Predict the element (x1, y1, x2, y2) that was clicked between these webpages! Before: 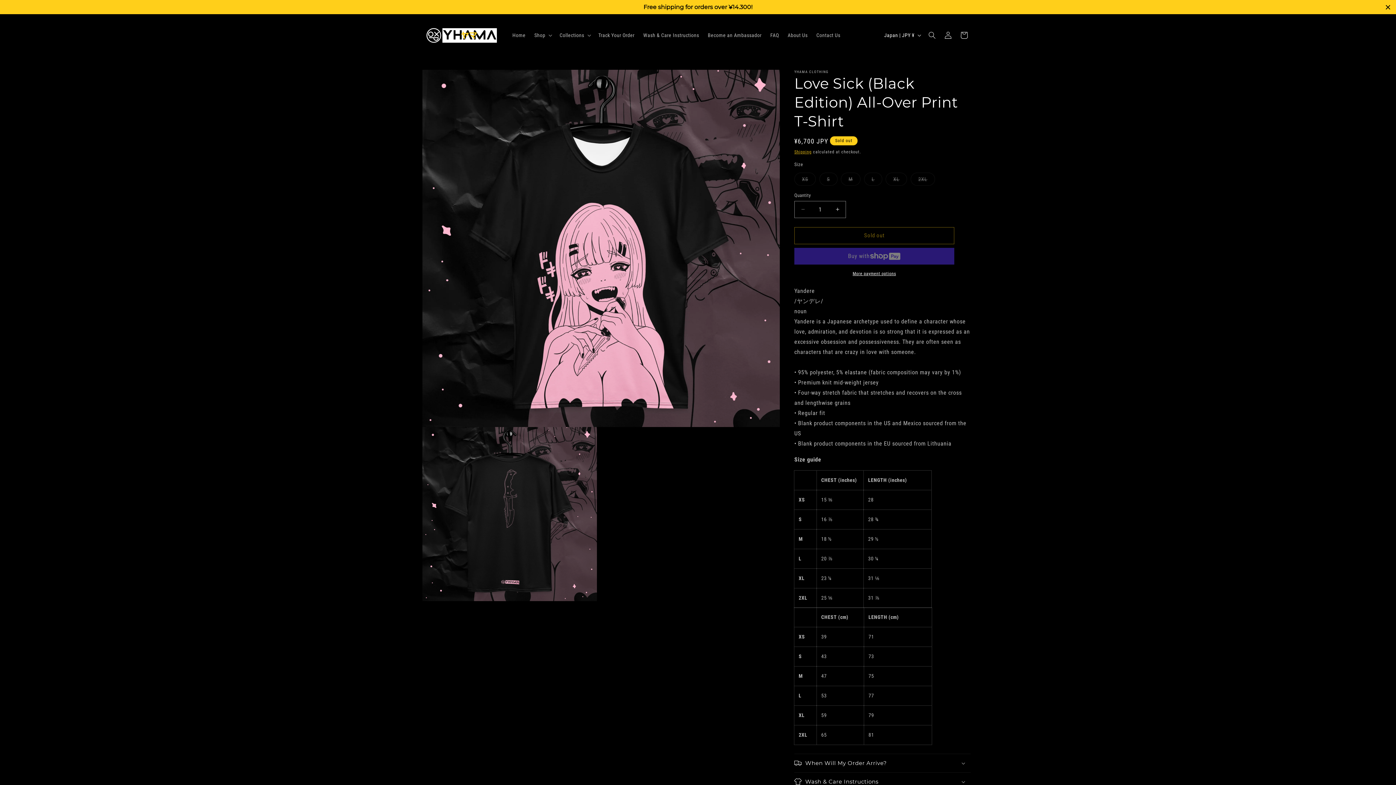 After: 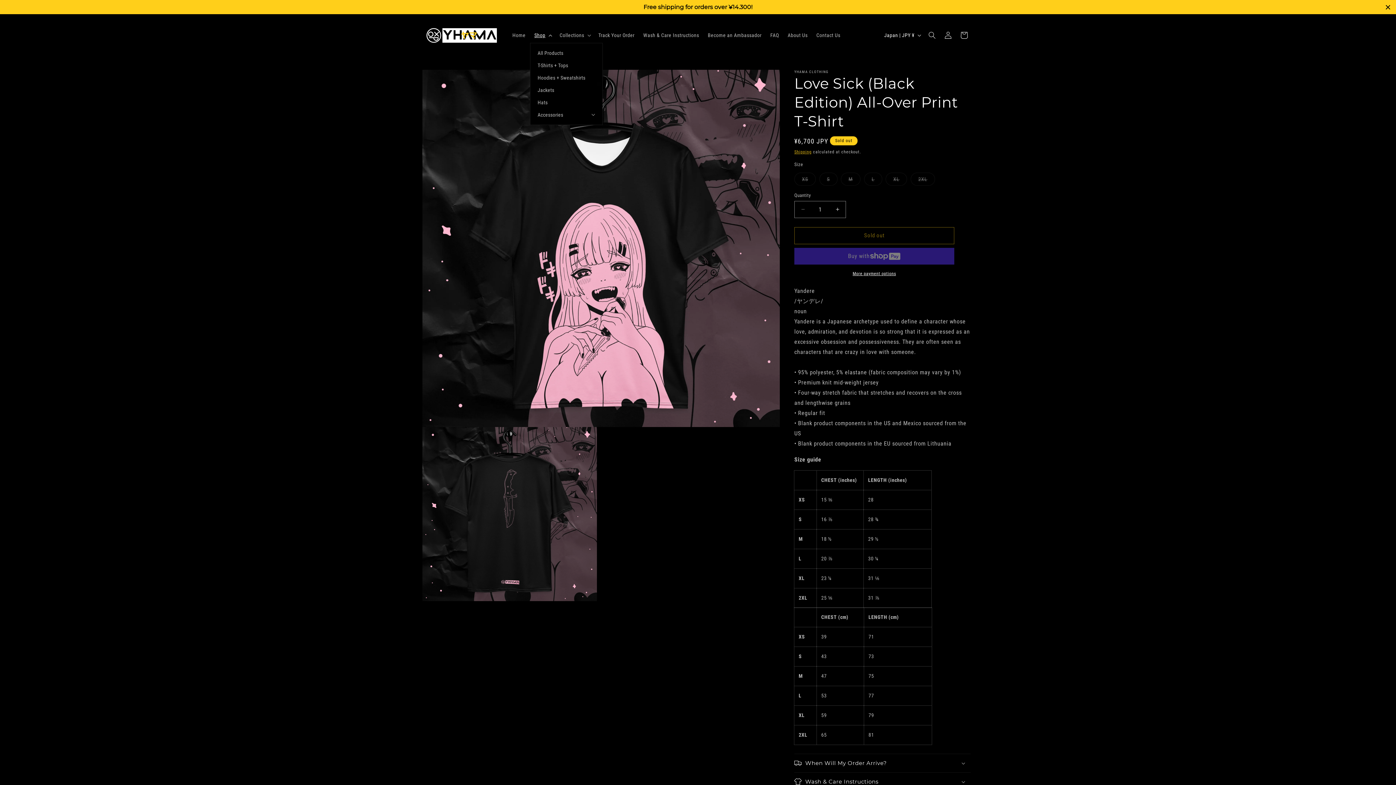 Action: bbox: (530, 27, 555, 43) label: Shop